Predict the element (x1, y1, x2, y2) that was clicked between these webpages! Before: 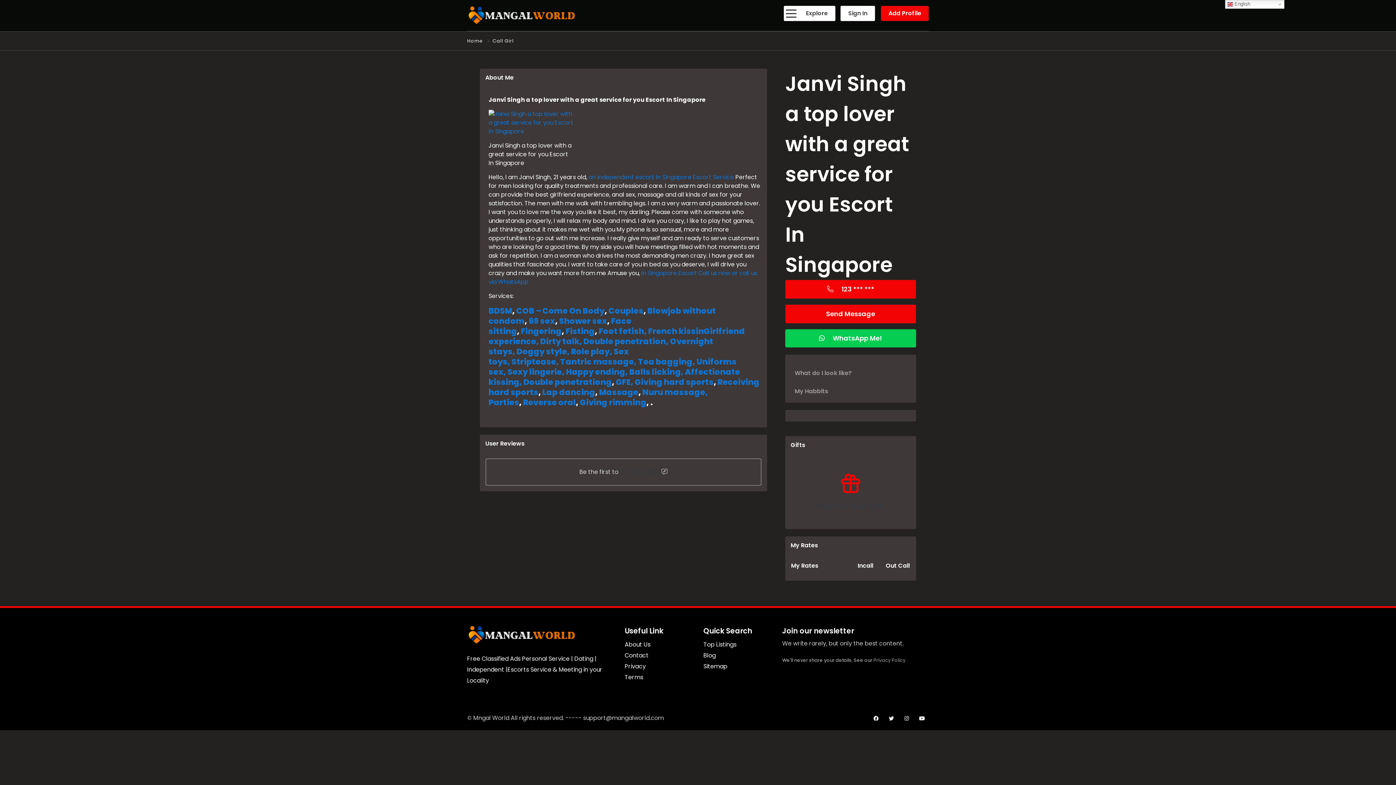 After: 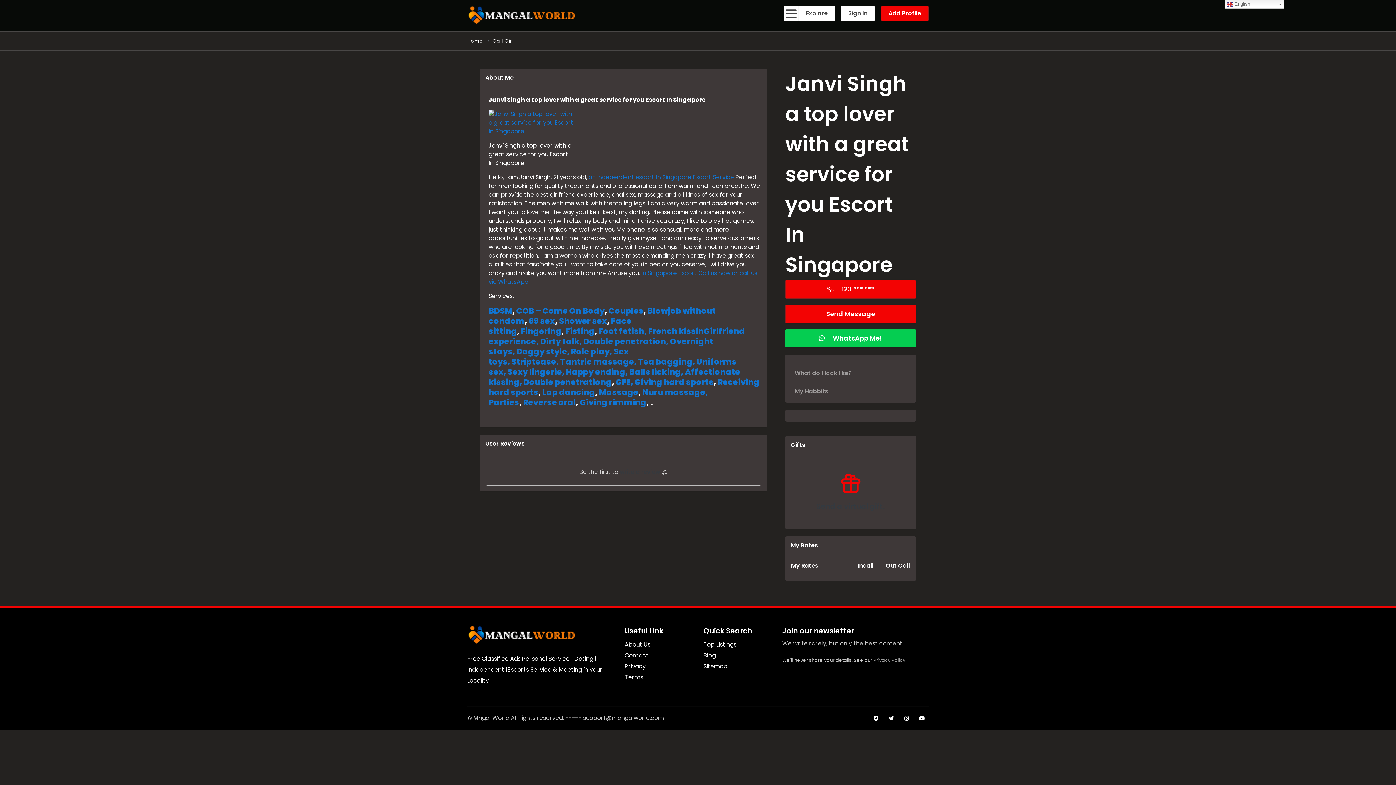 Action: bbox: (870, 713, 882, 724)